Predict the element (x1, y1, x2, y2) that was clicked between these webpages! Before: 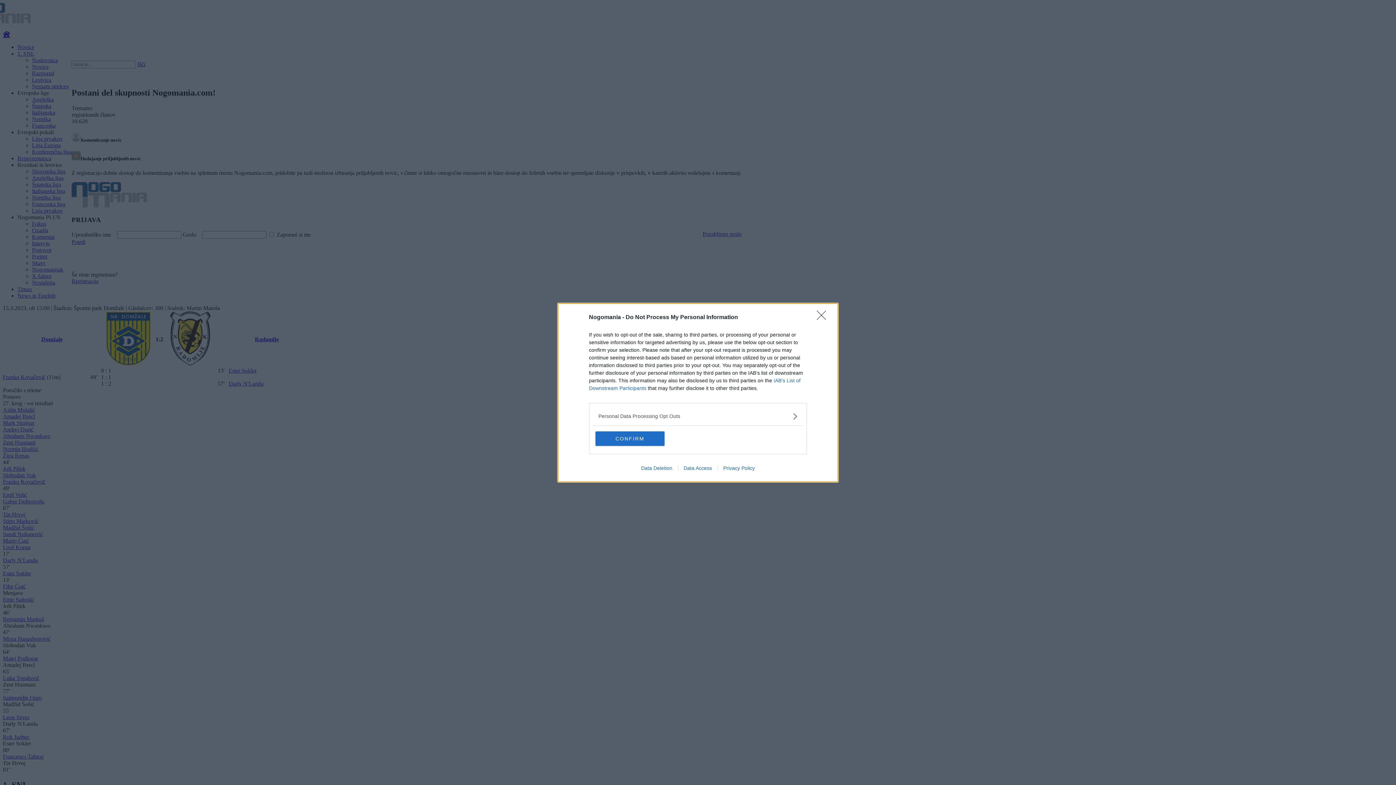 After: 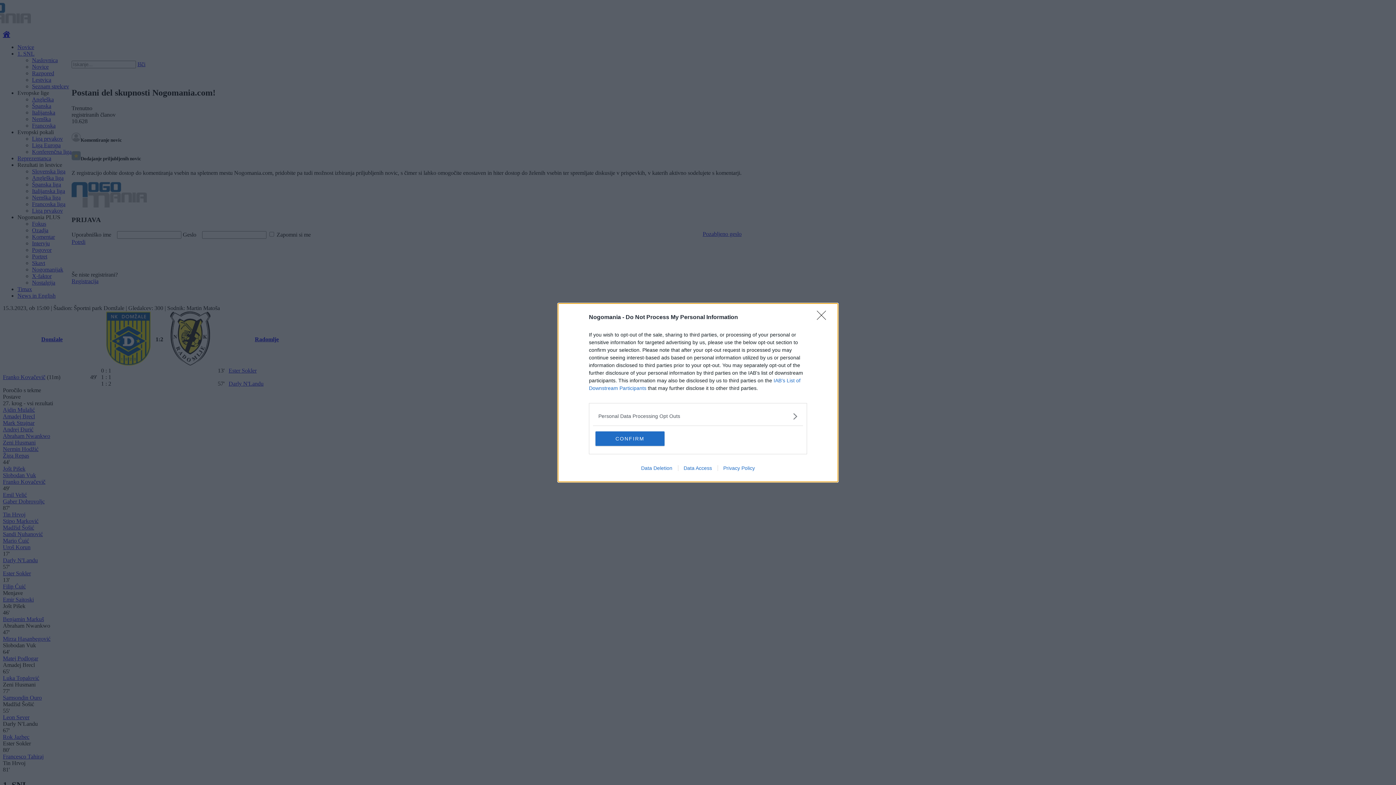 Action: bbox: (717, 465, 760, 471) label: Privacy Policy